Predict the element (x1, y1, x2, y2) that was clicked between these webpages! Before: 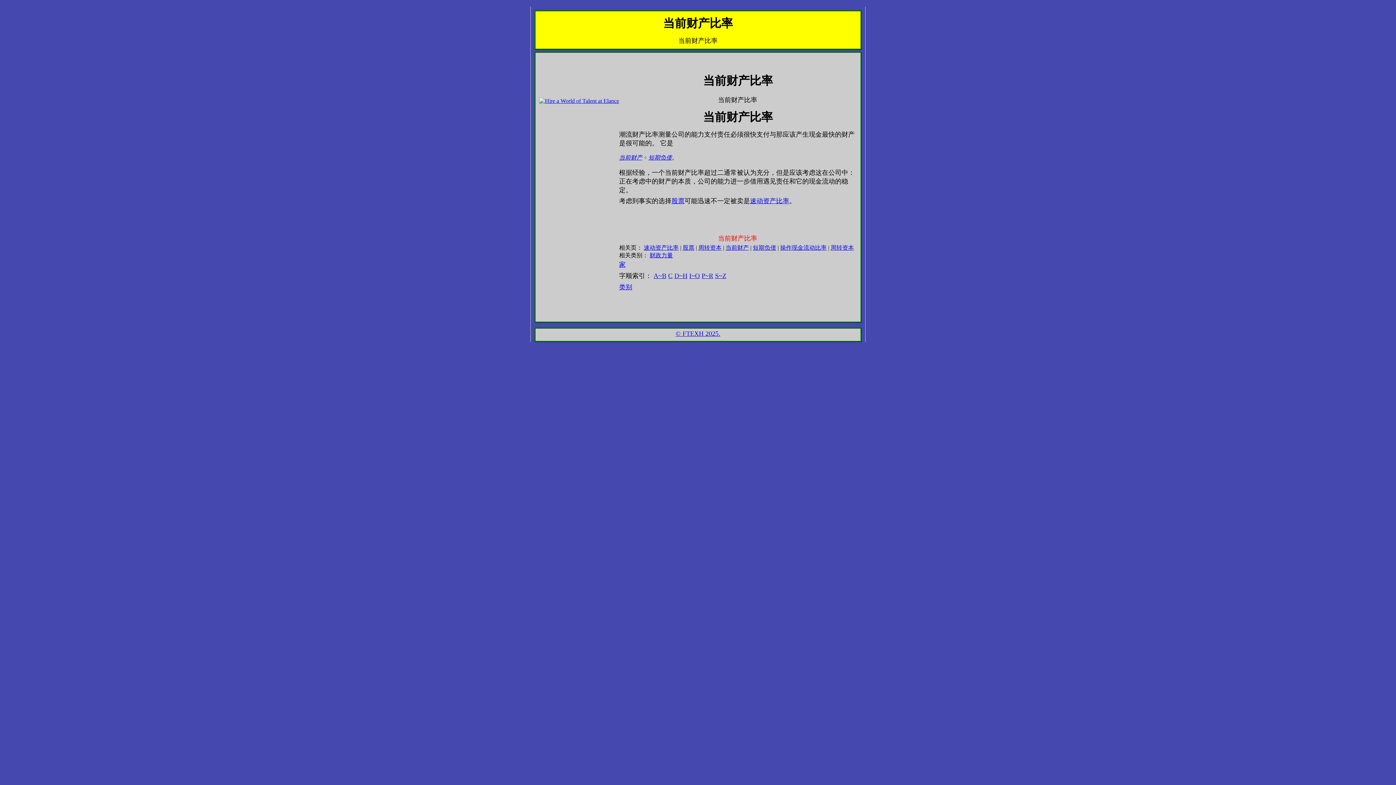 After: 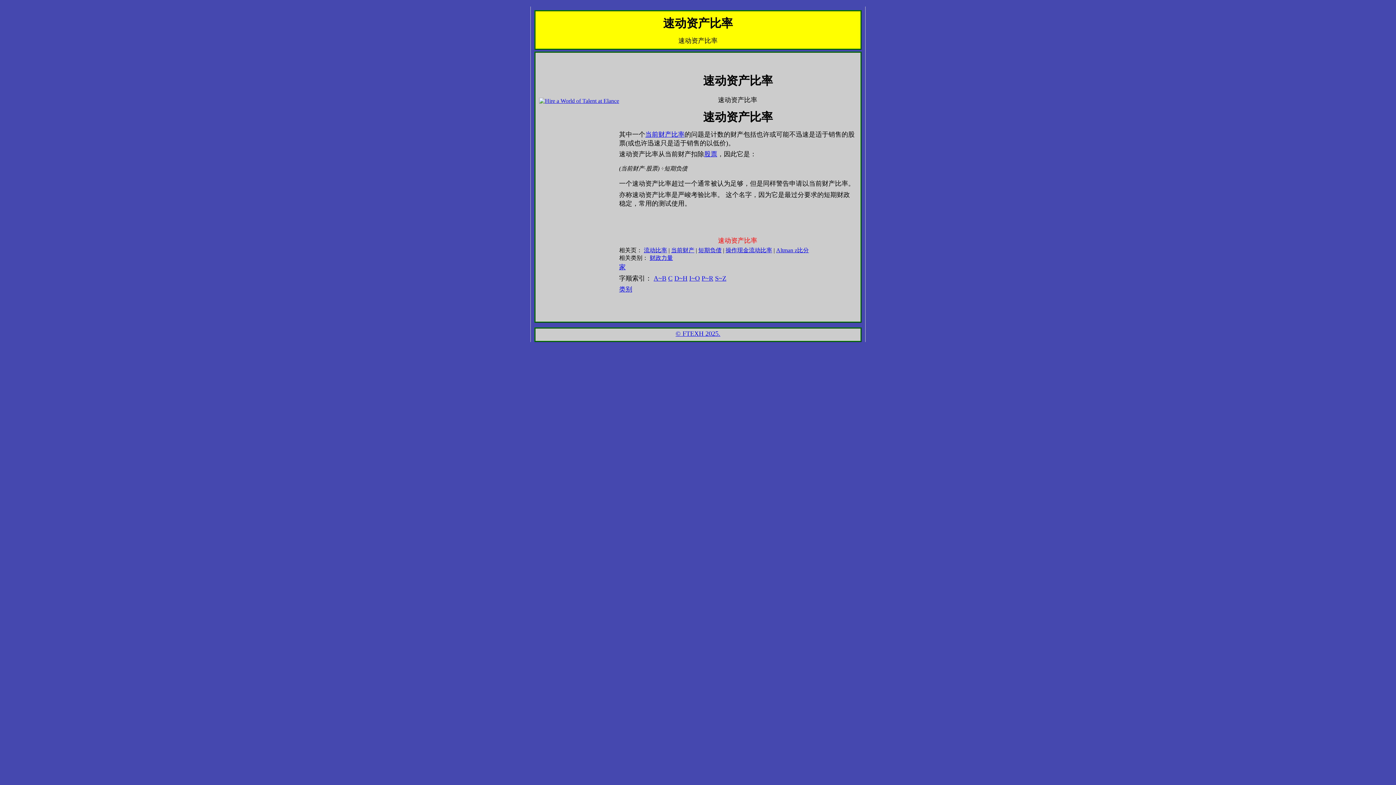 Action: label: 速动资产比率 bbox: (644, 244, 678, 251)